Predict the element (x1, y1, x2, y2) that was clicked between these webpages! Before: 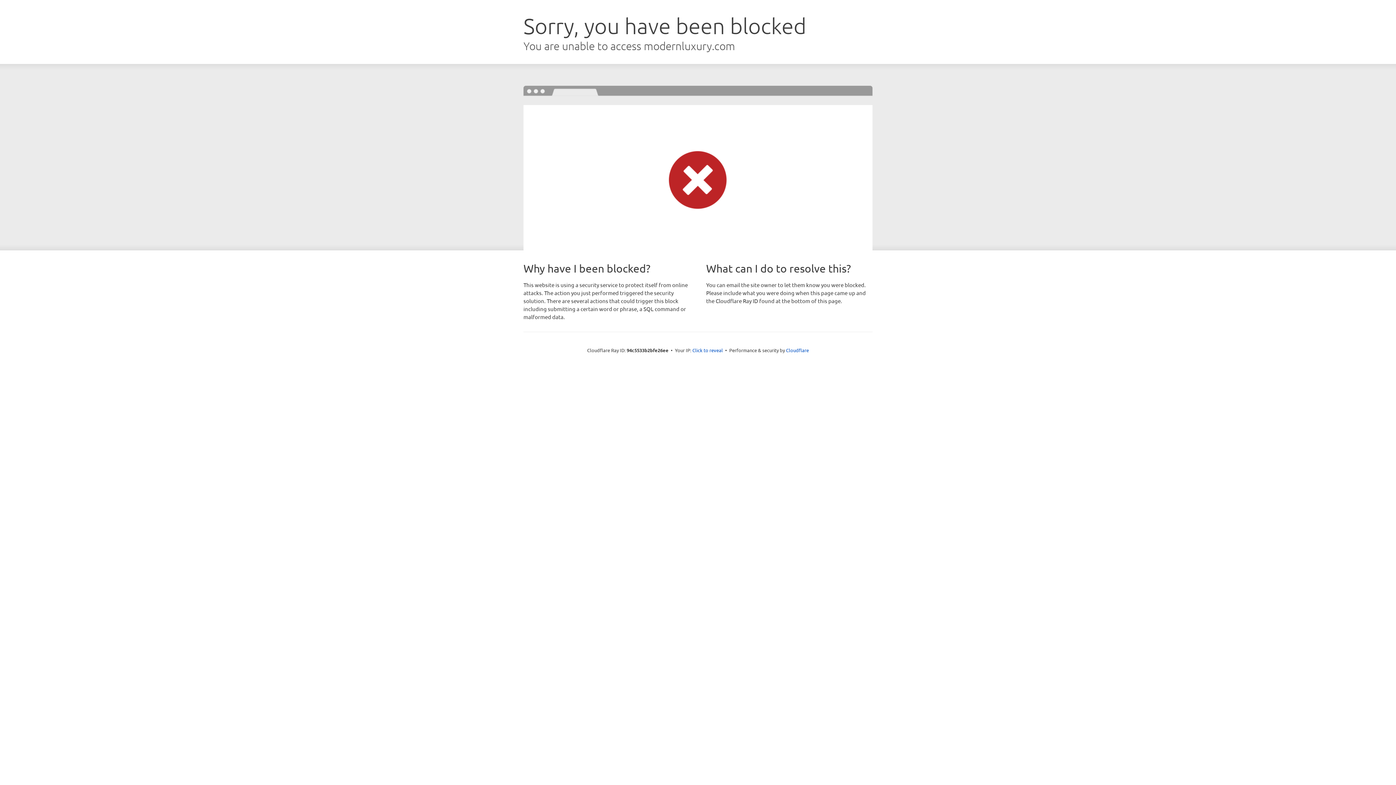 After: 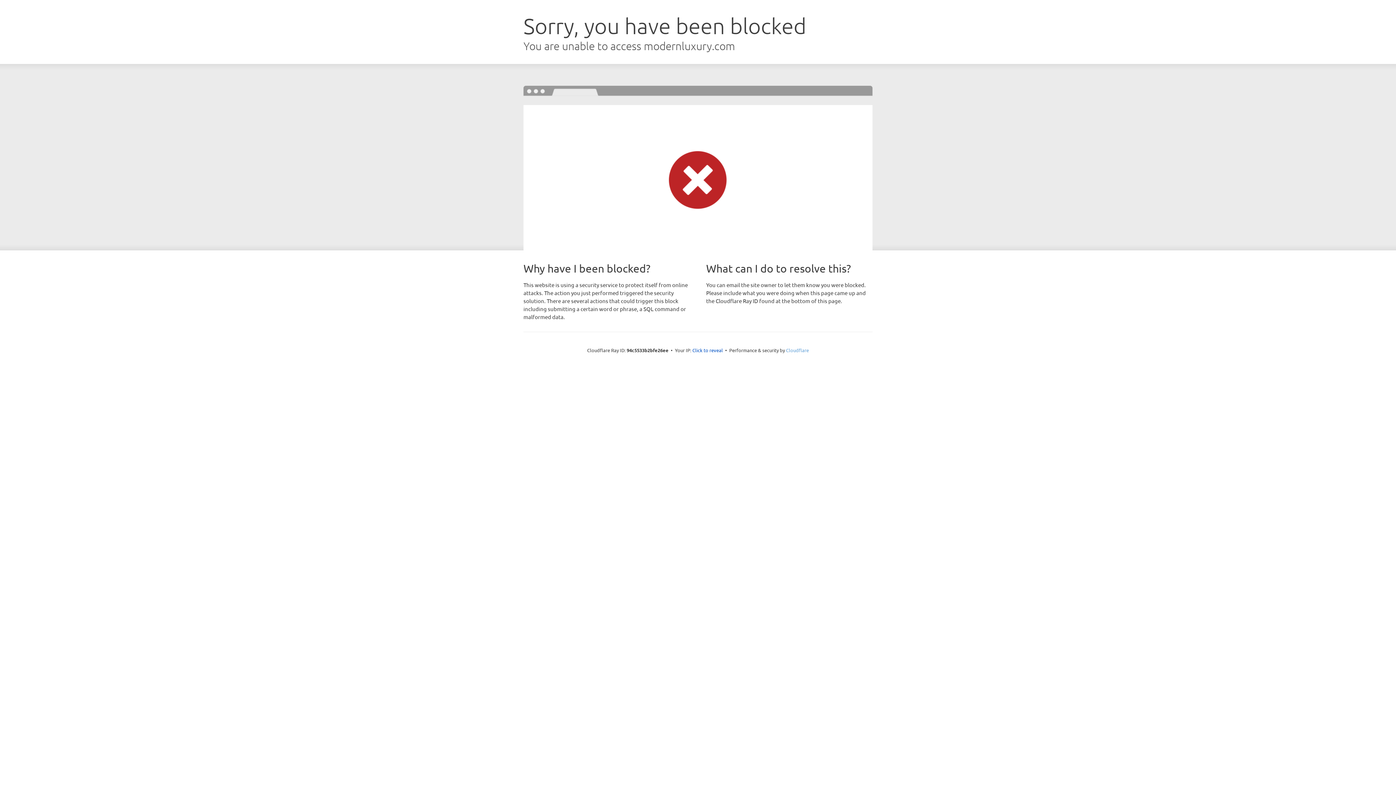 Action: label: Cloudflare bbox: (786, 347, 809, 353)